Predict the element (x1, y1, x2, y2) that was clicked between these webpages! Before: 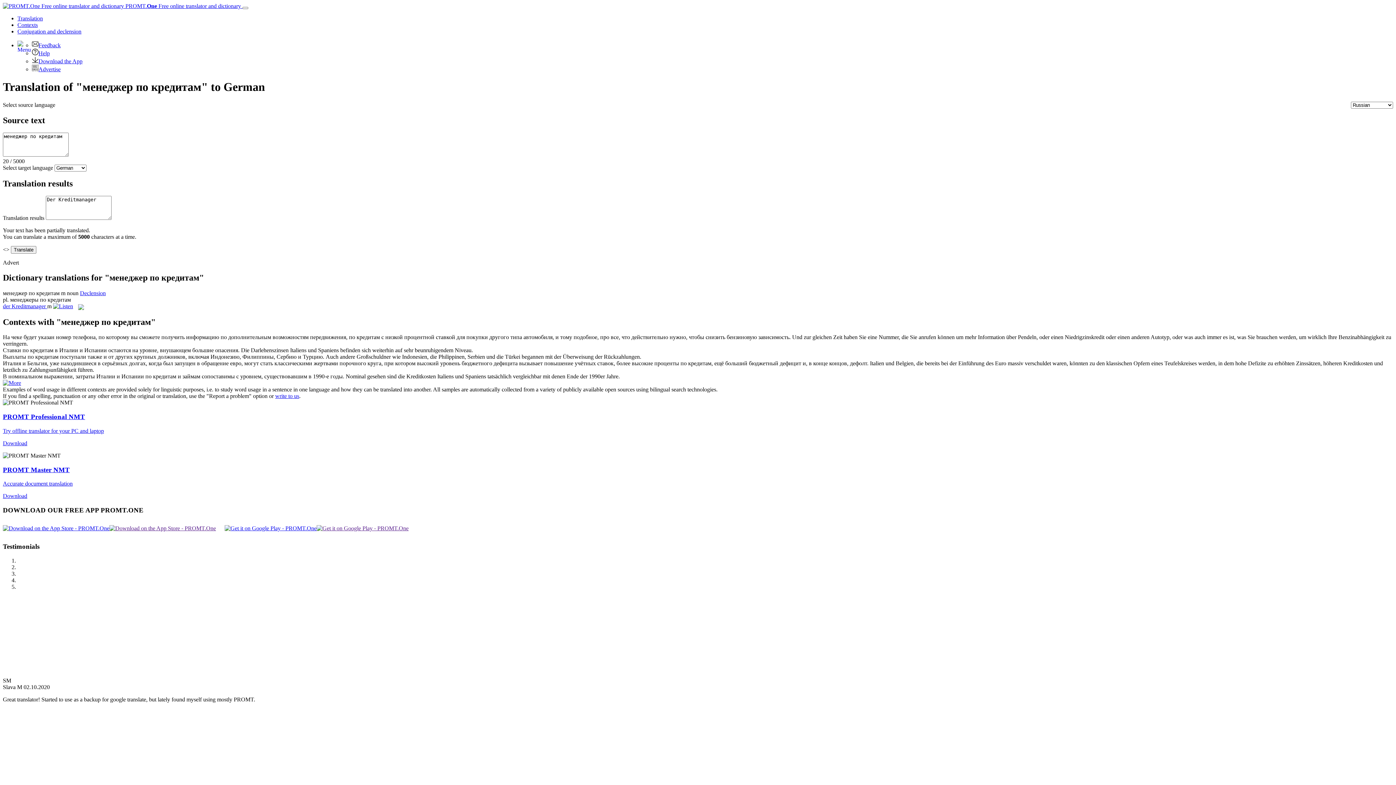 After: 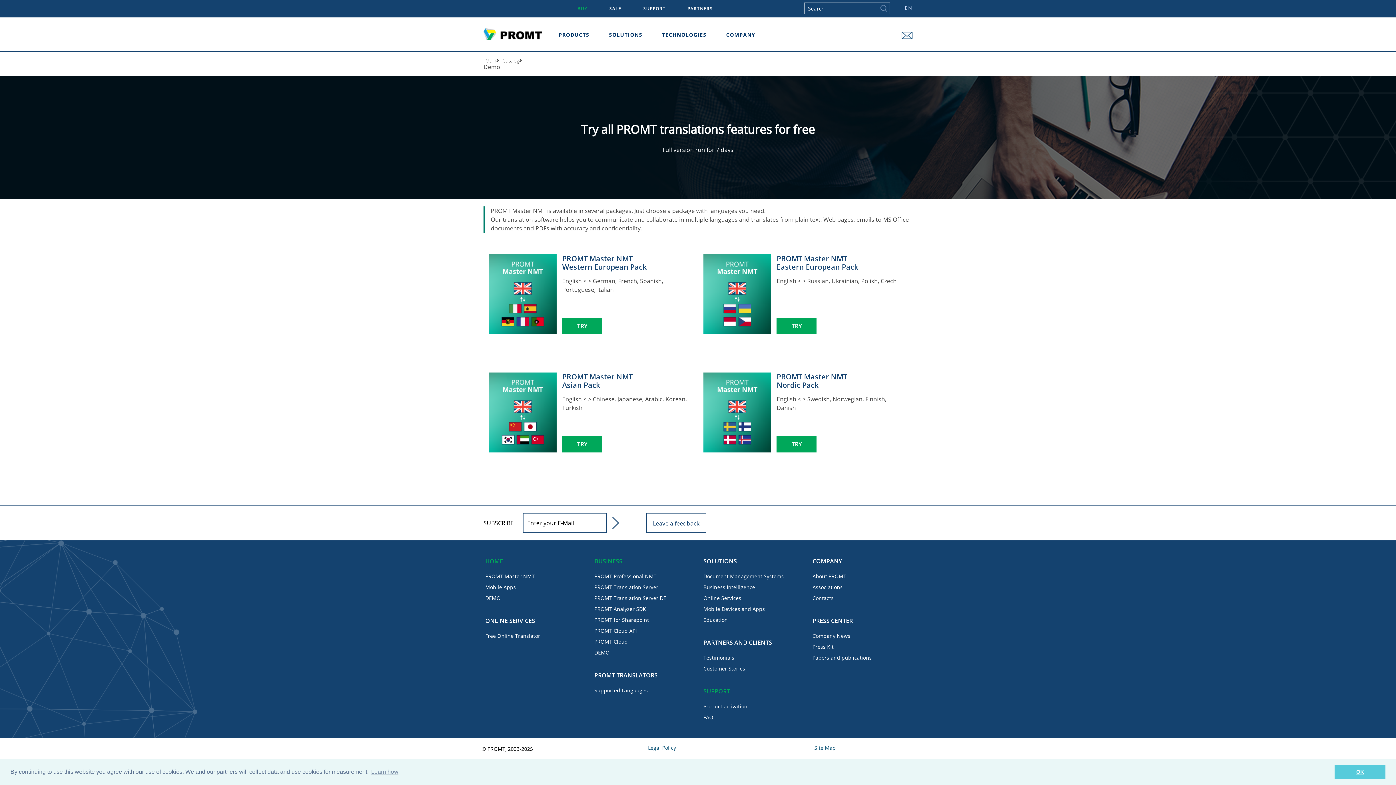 Action: label: Accurate document translation bbox: (2, 480, 72, 487)